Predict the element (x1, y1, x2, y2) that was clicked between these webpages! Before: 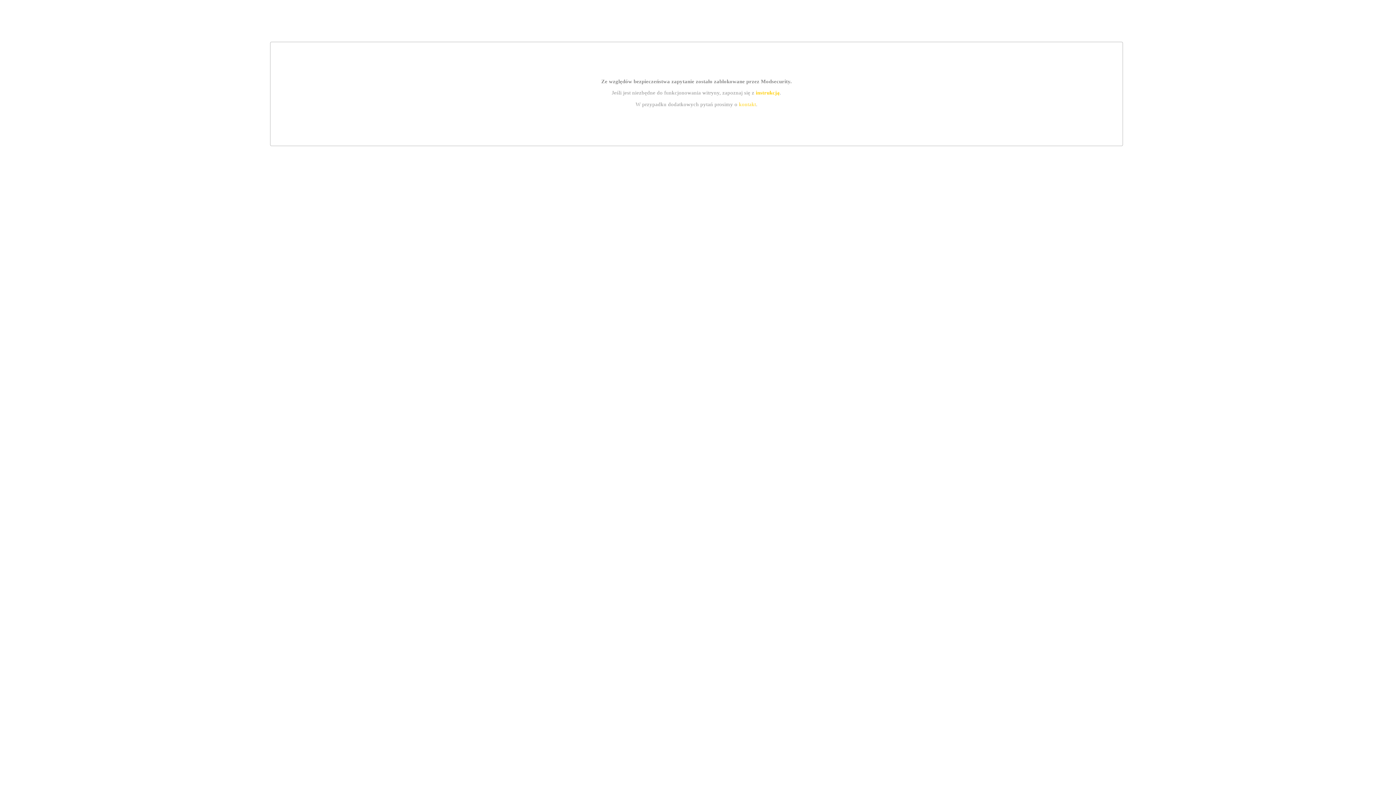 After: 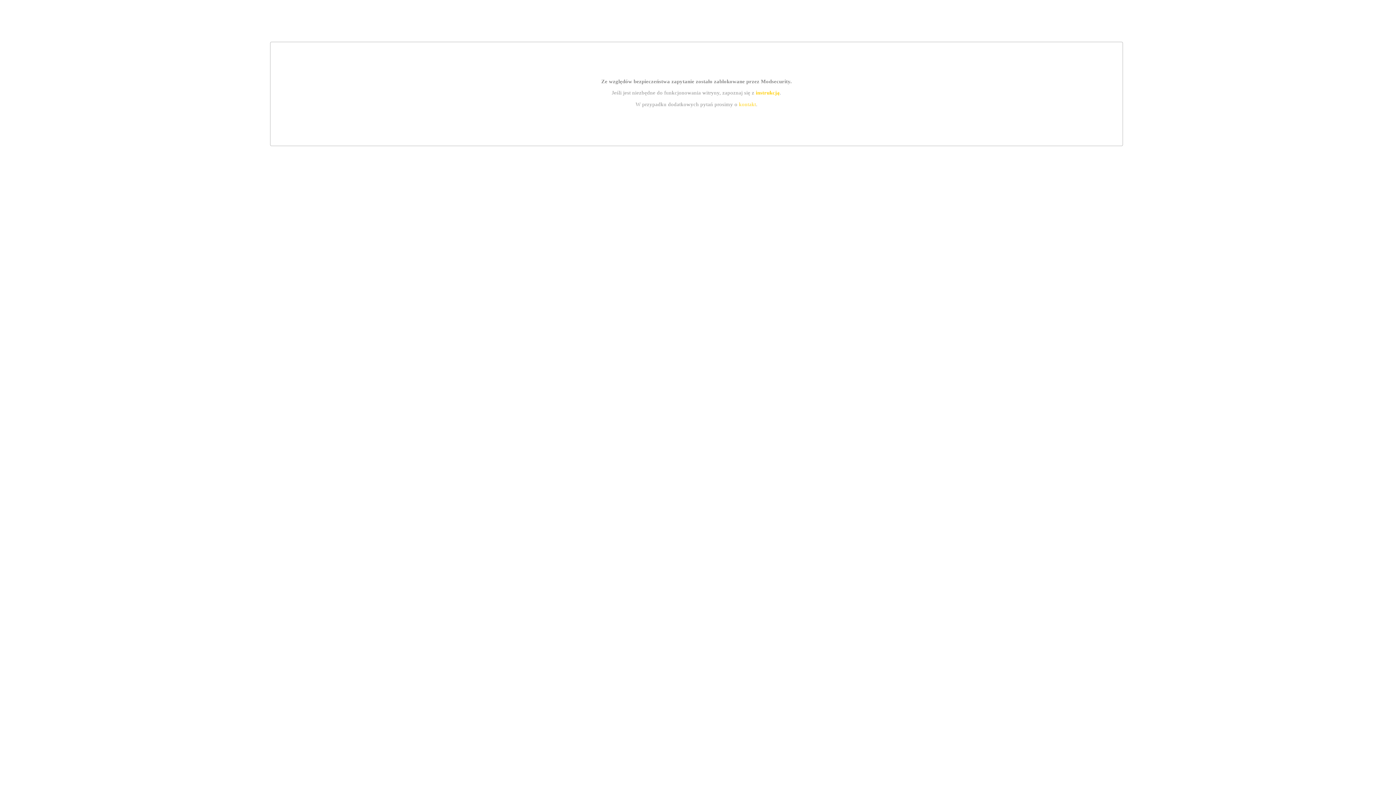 Action: label: instrukcją bbox: (755, 89, 779, 95)